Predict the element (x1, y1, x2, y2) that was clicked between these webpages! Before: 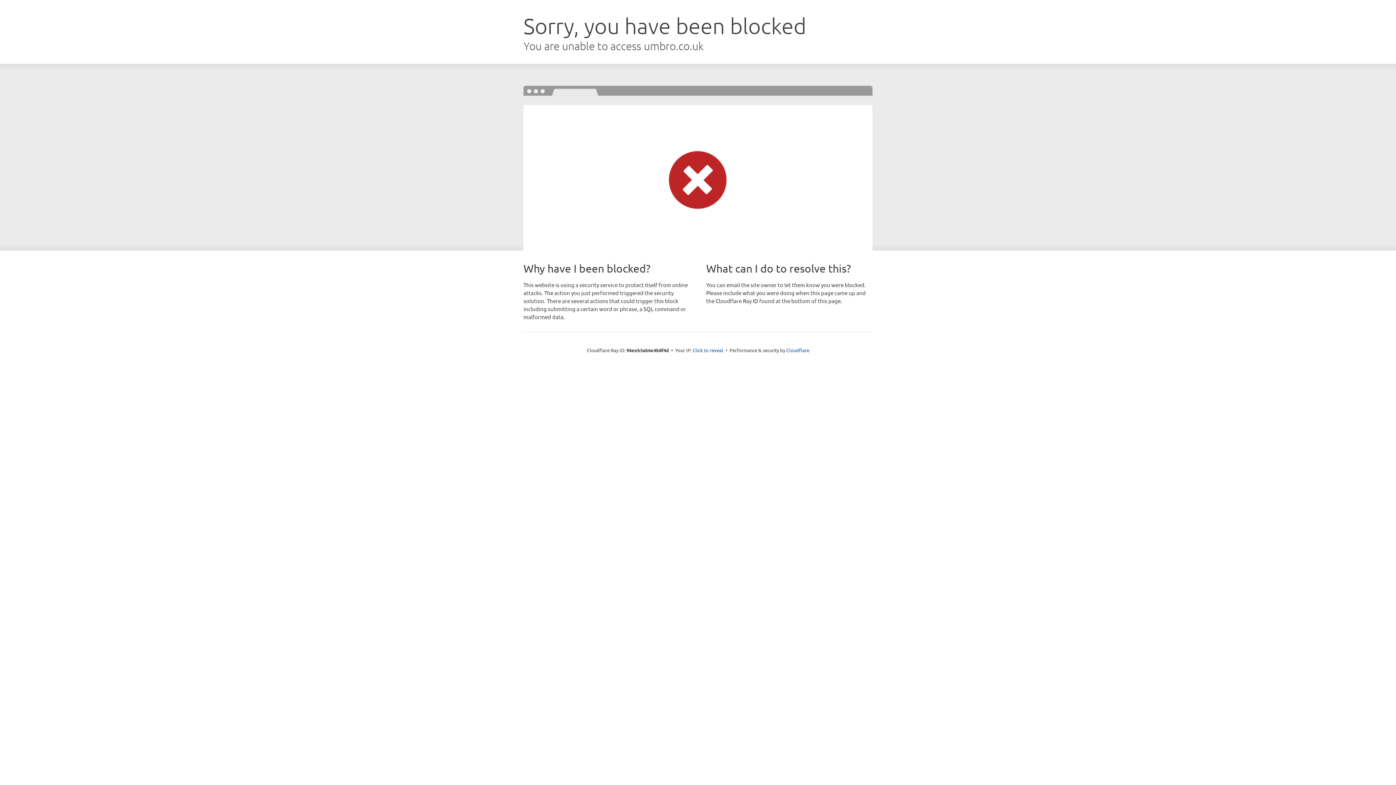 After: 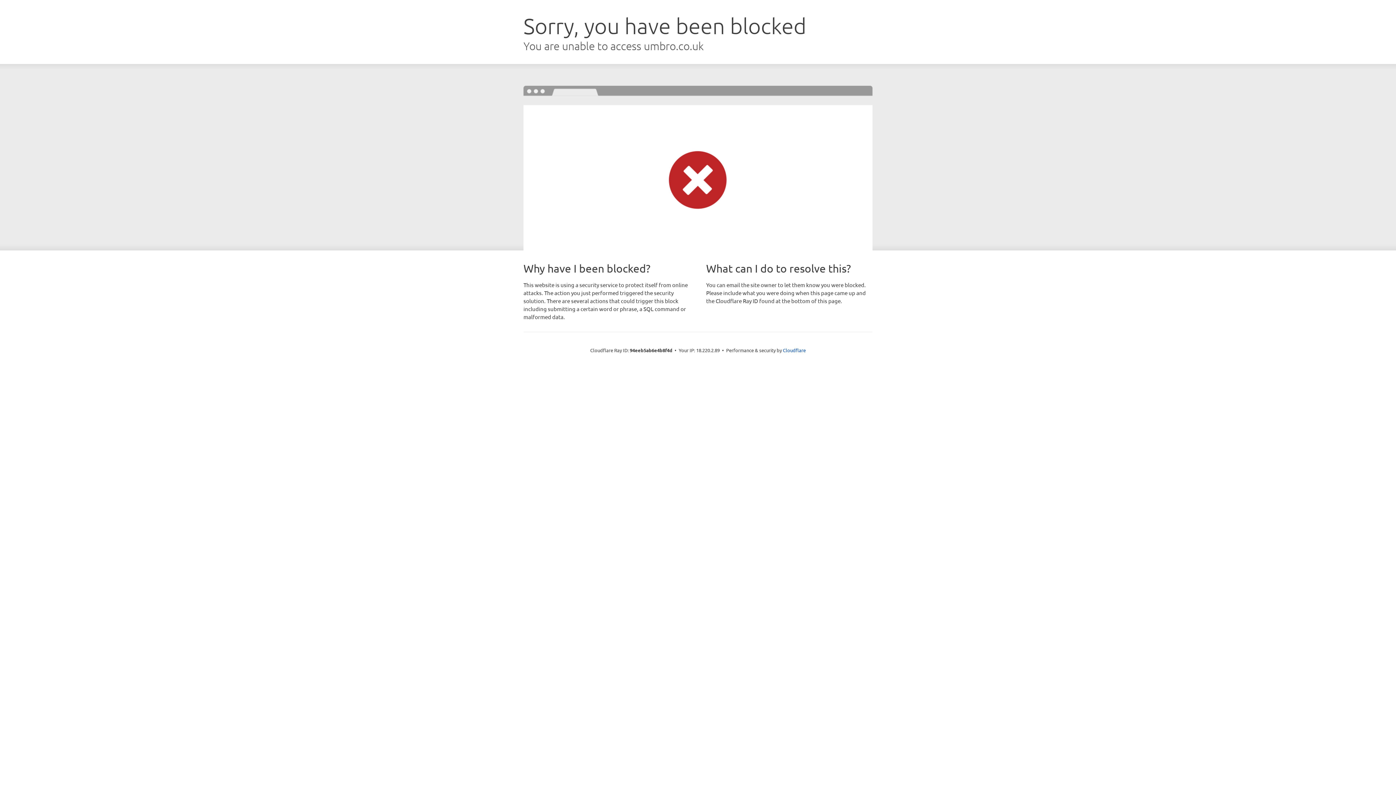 Action: label: Click to reveal bbox: (692, 346, 723, 353)